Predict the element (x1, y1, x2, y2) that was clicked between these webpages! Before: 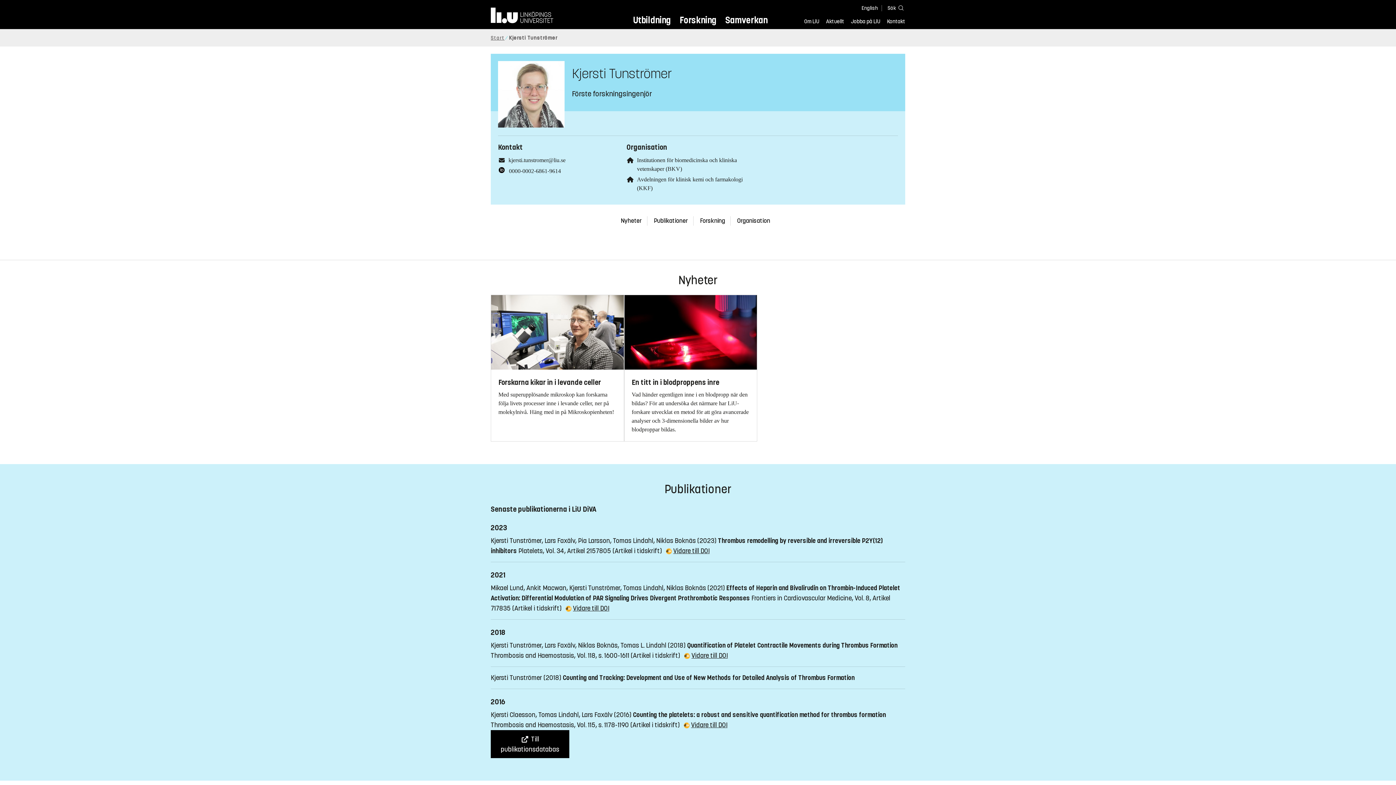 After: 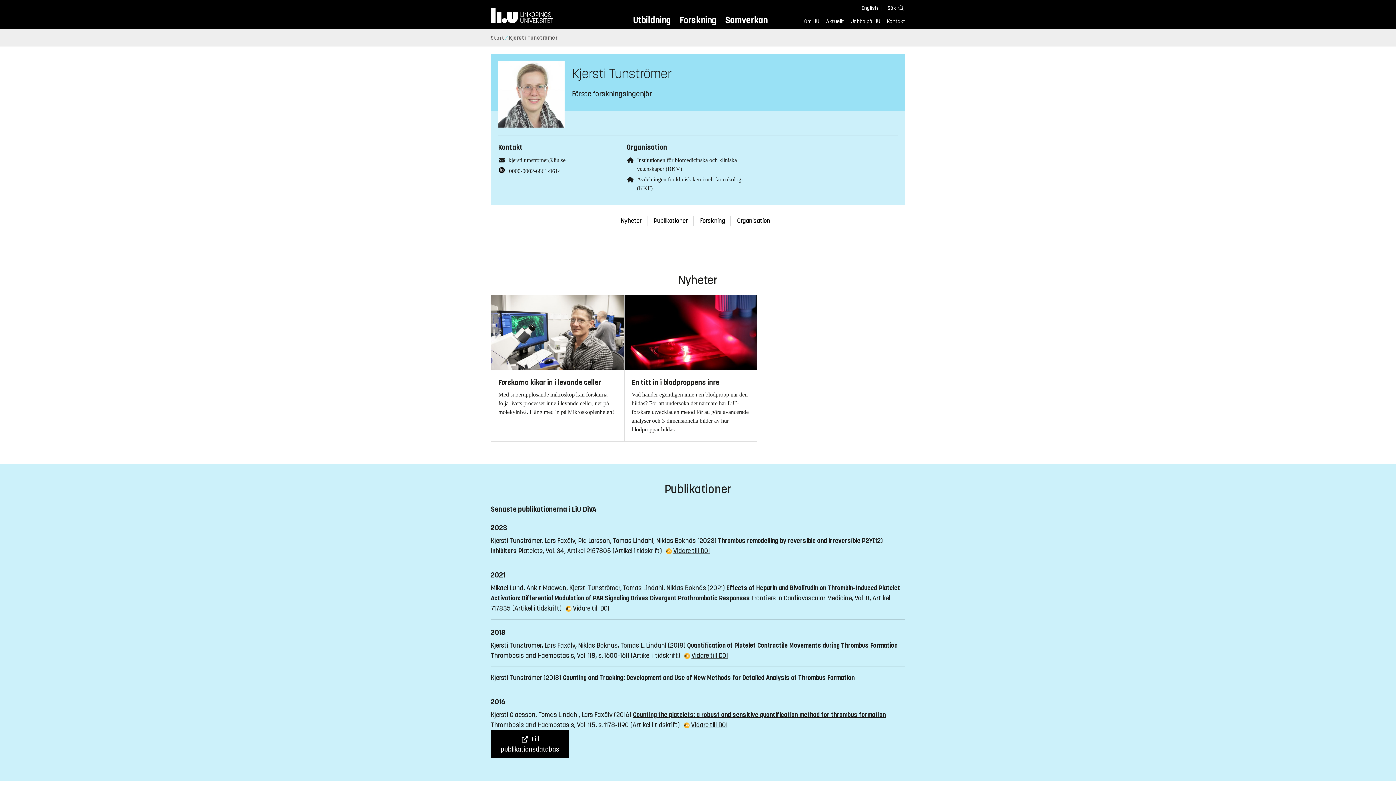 Action: bbox: (633, 711, 886, 719) label: Counting the platelets: a robust and sensitive quantification method for thrombus formation 